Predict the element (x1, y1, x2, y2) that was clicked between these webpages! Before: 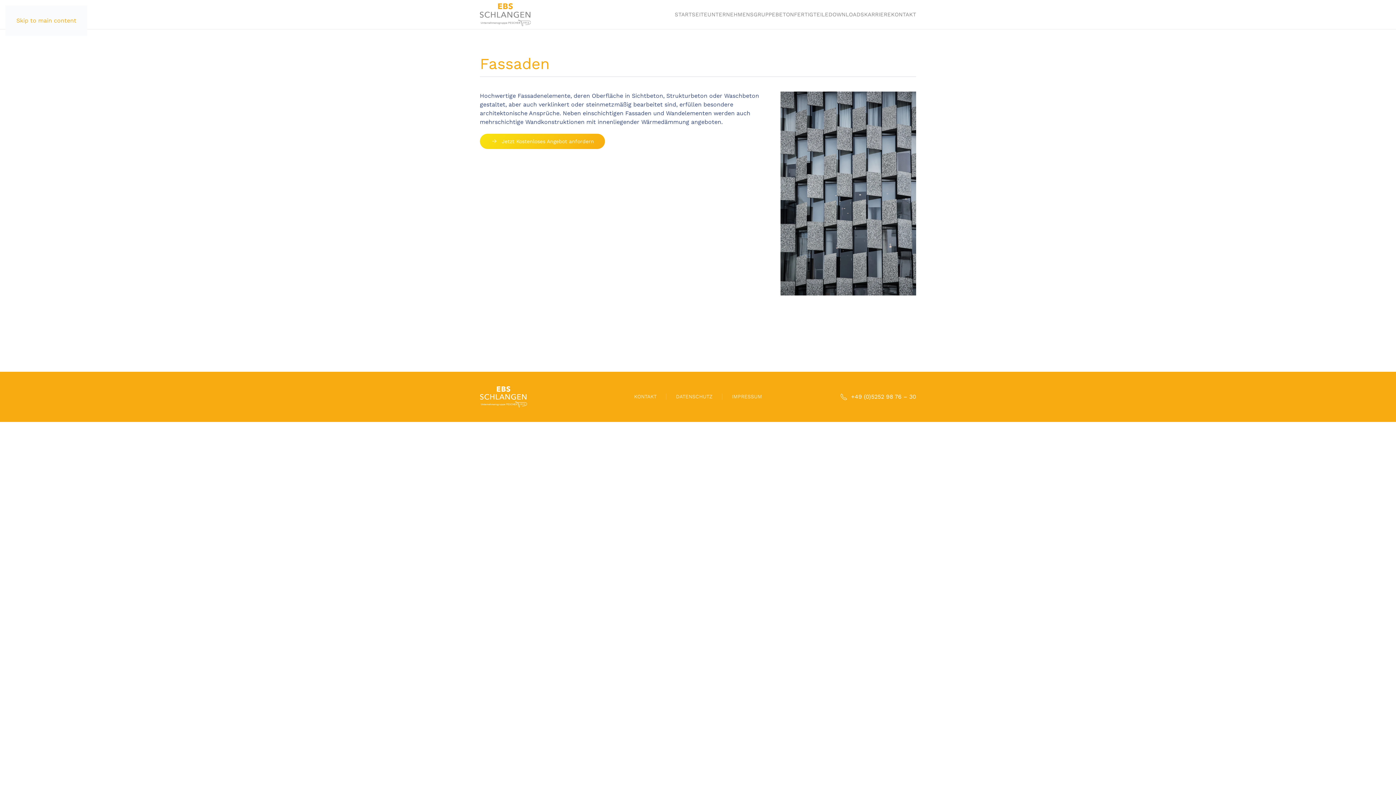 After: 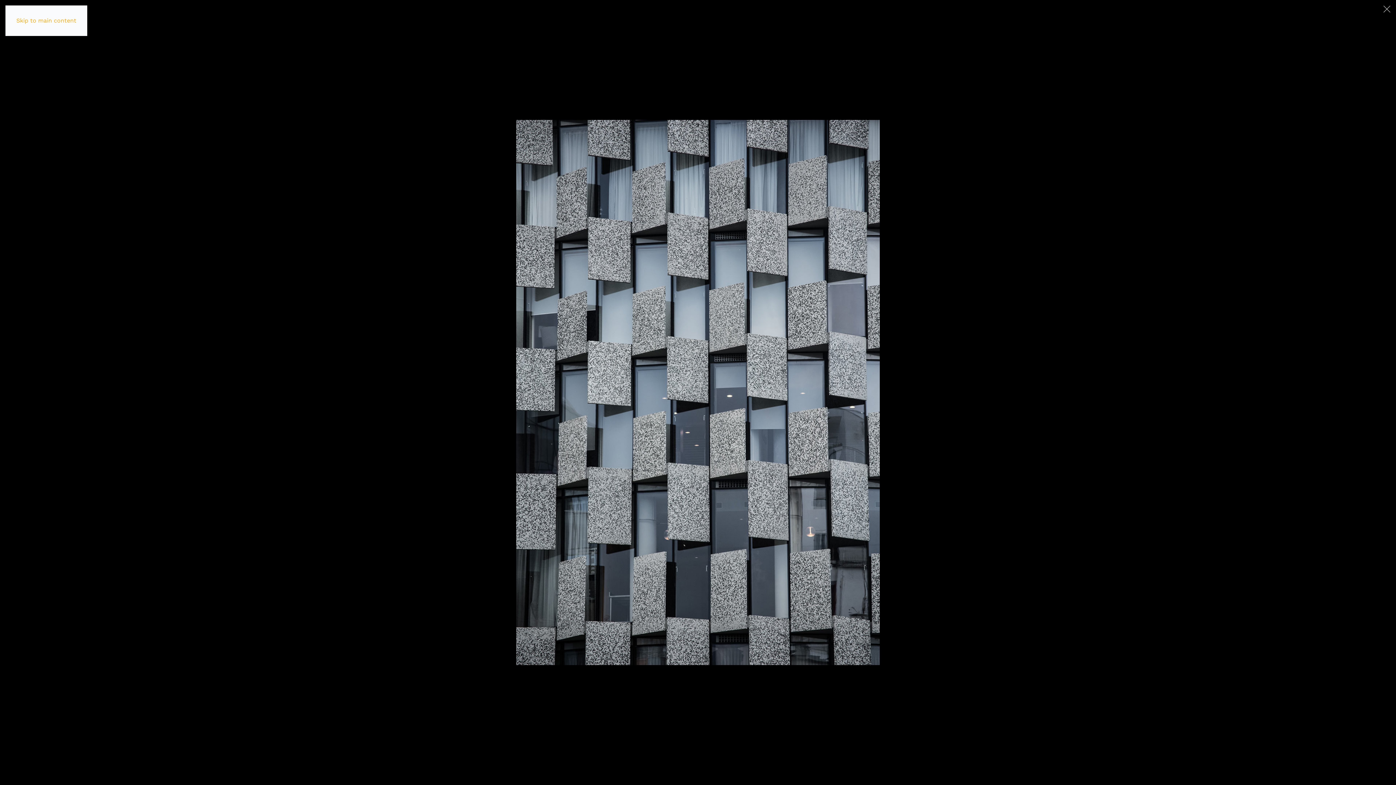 Action: bbox: (812, 178, 848, 193) label: Zoom